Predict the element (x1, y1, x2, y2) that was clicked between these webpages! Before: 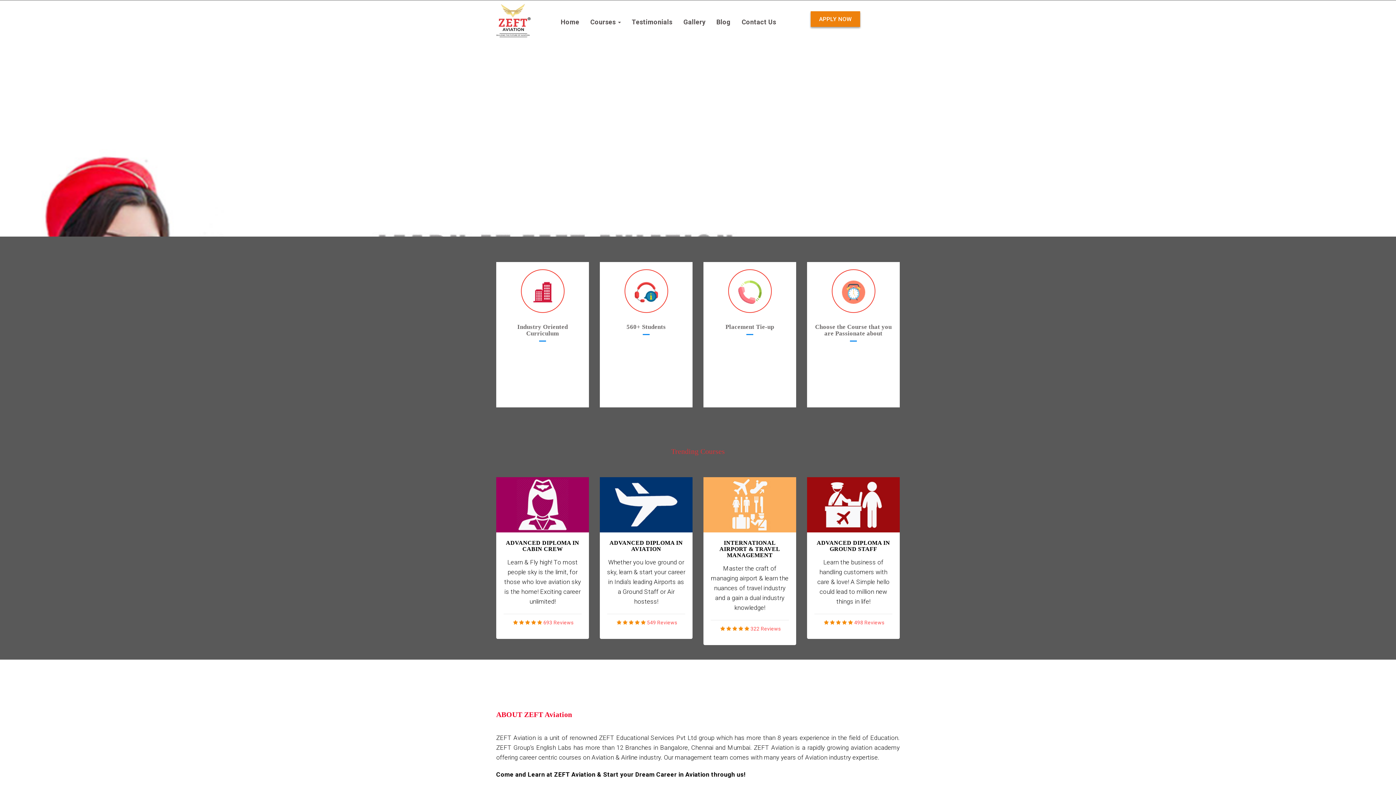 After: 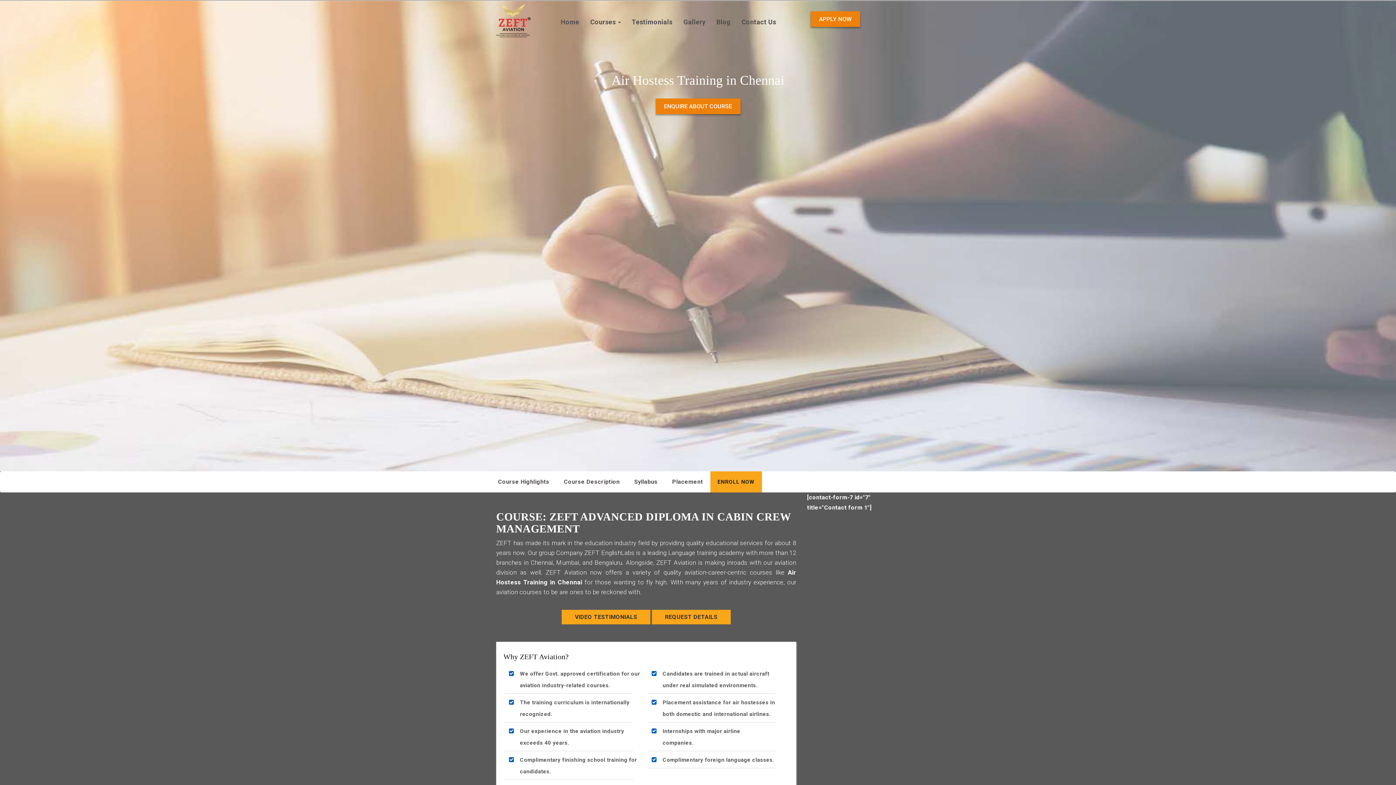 Action: label: ADVANCED DIPLOMA IN CABIN CREW

Learn & Fly high! To most people sky is the limit, for those who love aviation sky is the home! Exciting career unlimited!

      693 Reviews bbox: (496, 477, 589, 639)